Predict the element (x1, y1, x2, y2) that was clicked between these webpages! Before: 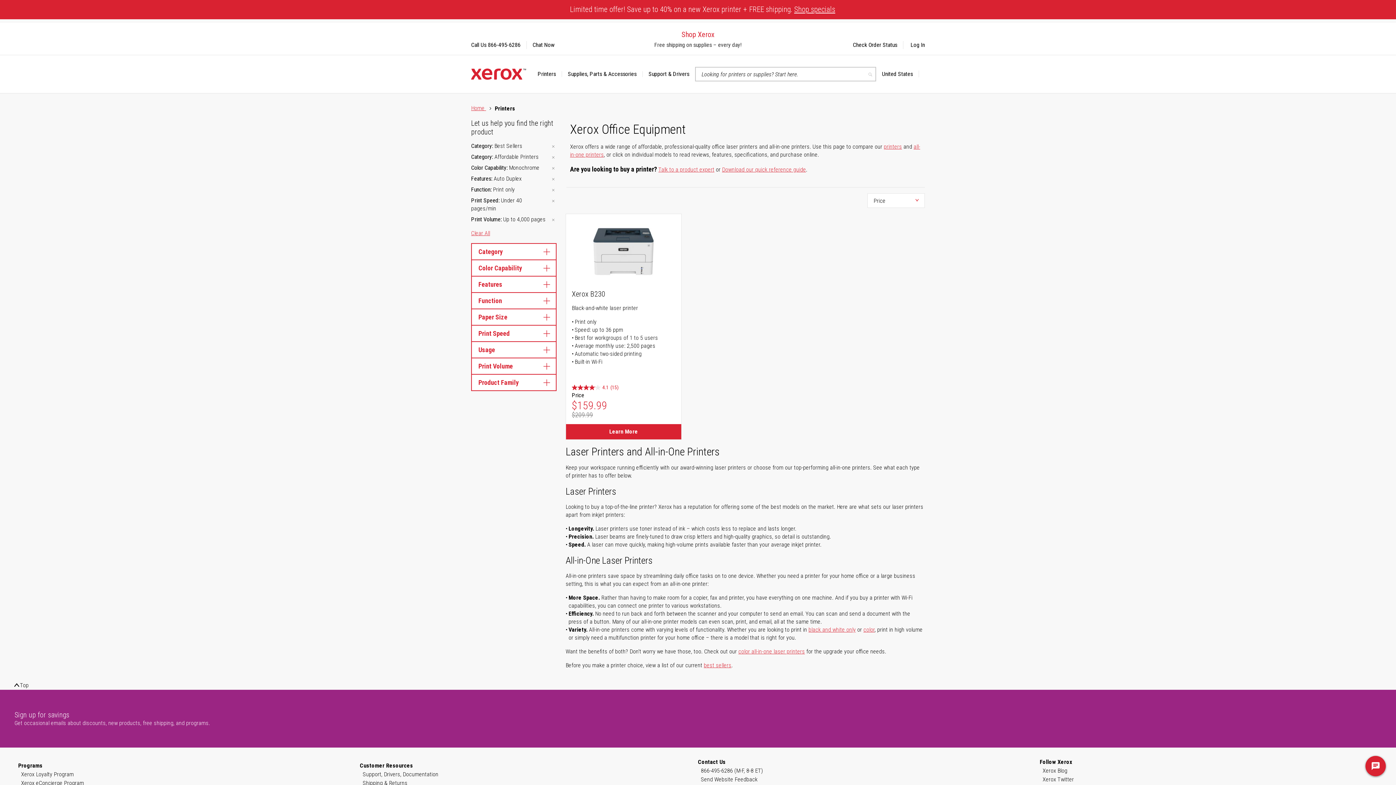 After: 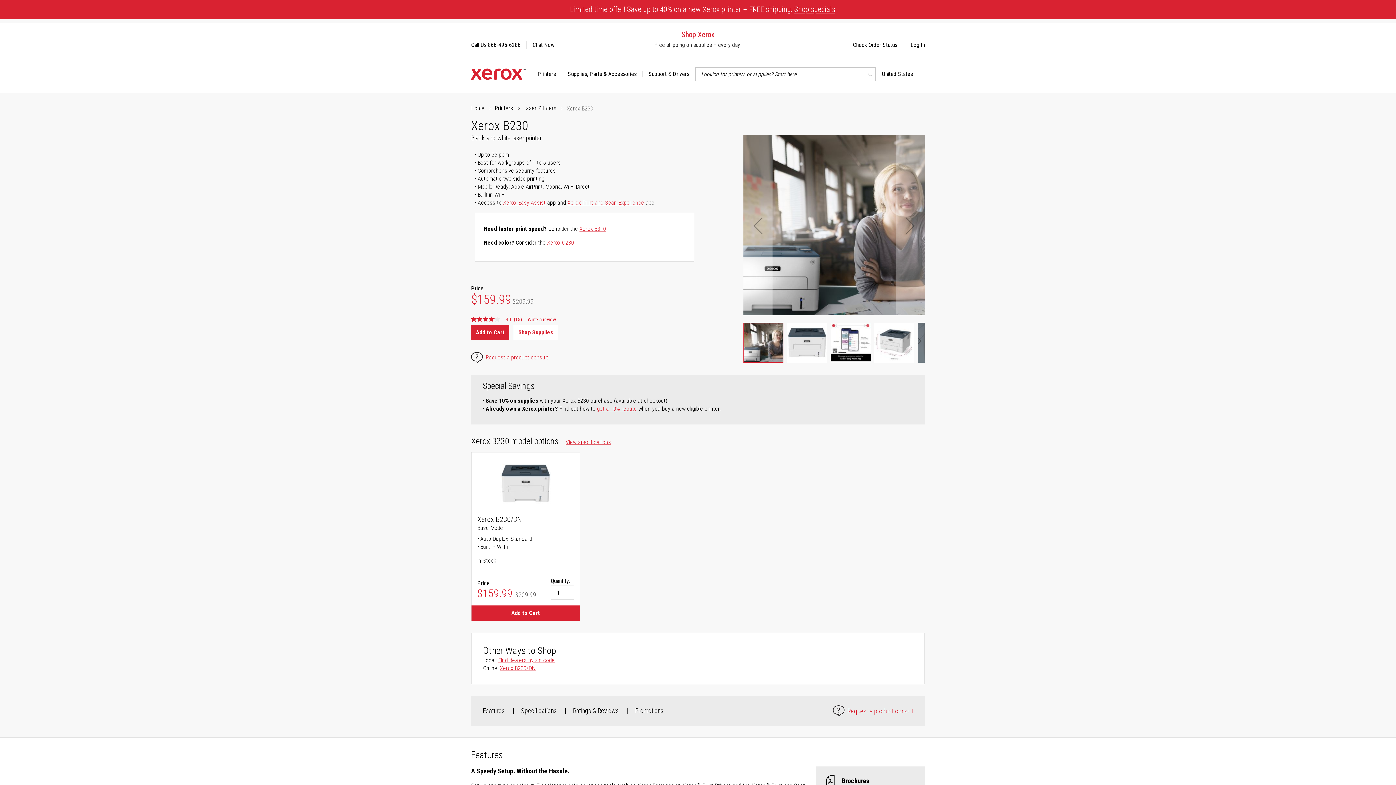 Action: label: Learn More about Xerox B230 bbox: (566, 424, 681, 439)